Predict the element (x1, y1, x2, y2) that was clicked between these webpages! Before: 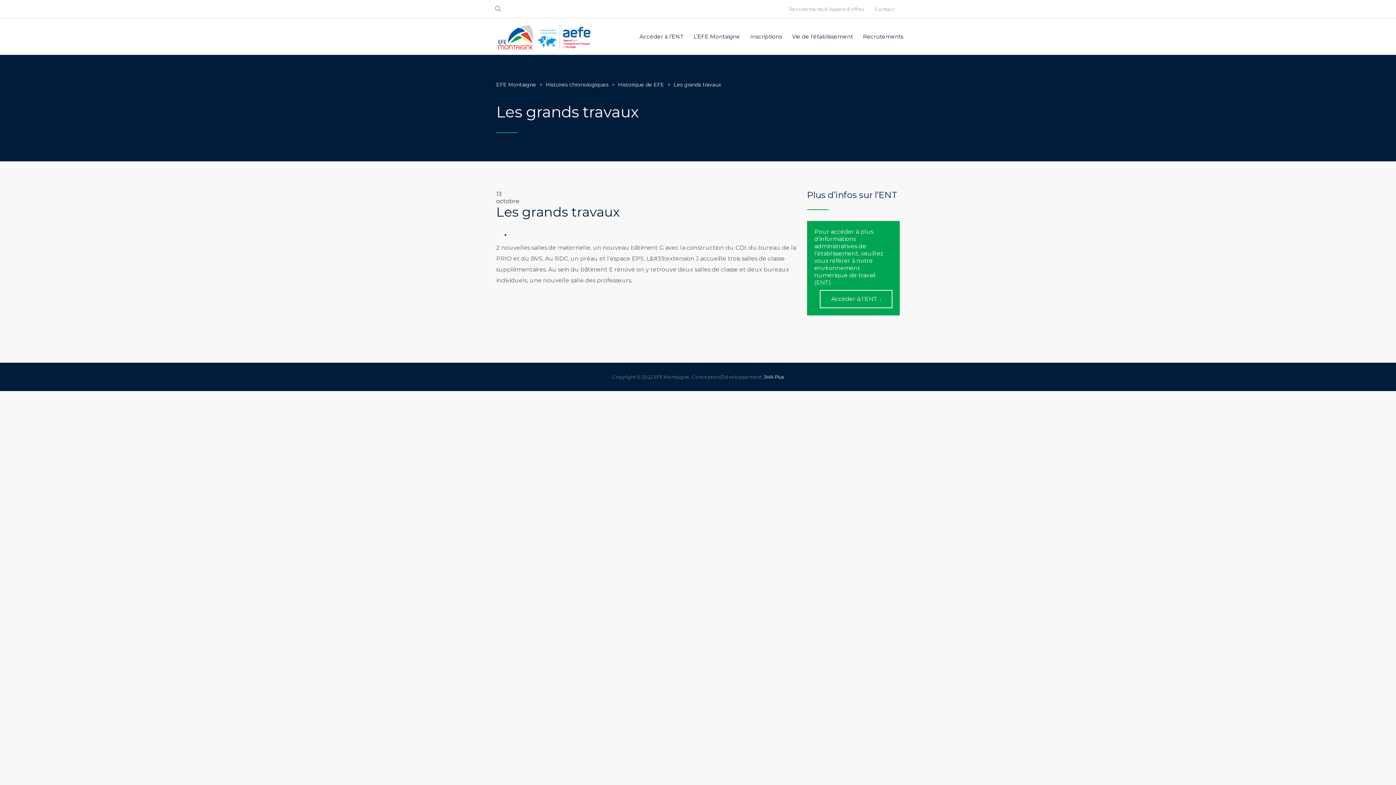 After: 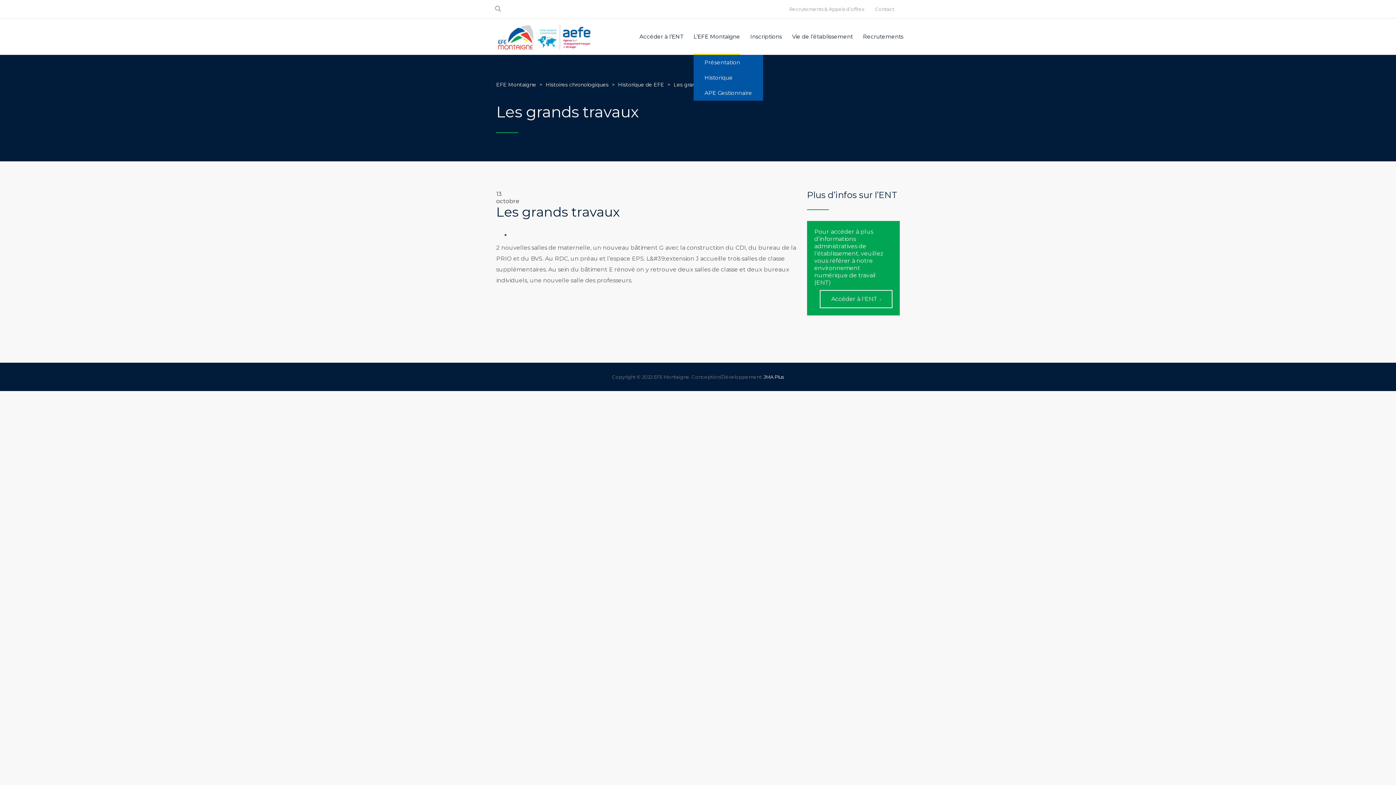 Action: label: L’EFE Montaigne bbox: (693, 18, 740, 54)